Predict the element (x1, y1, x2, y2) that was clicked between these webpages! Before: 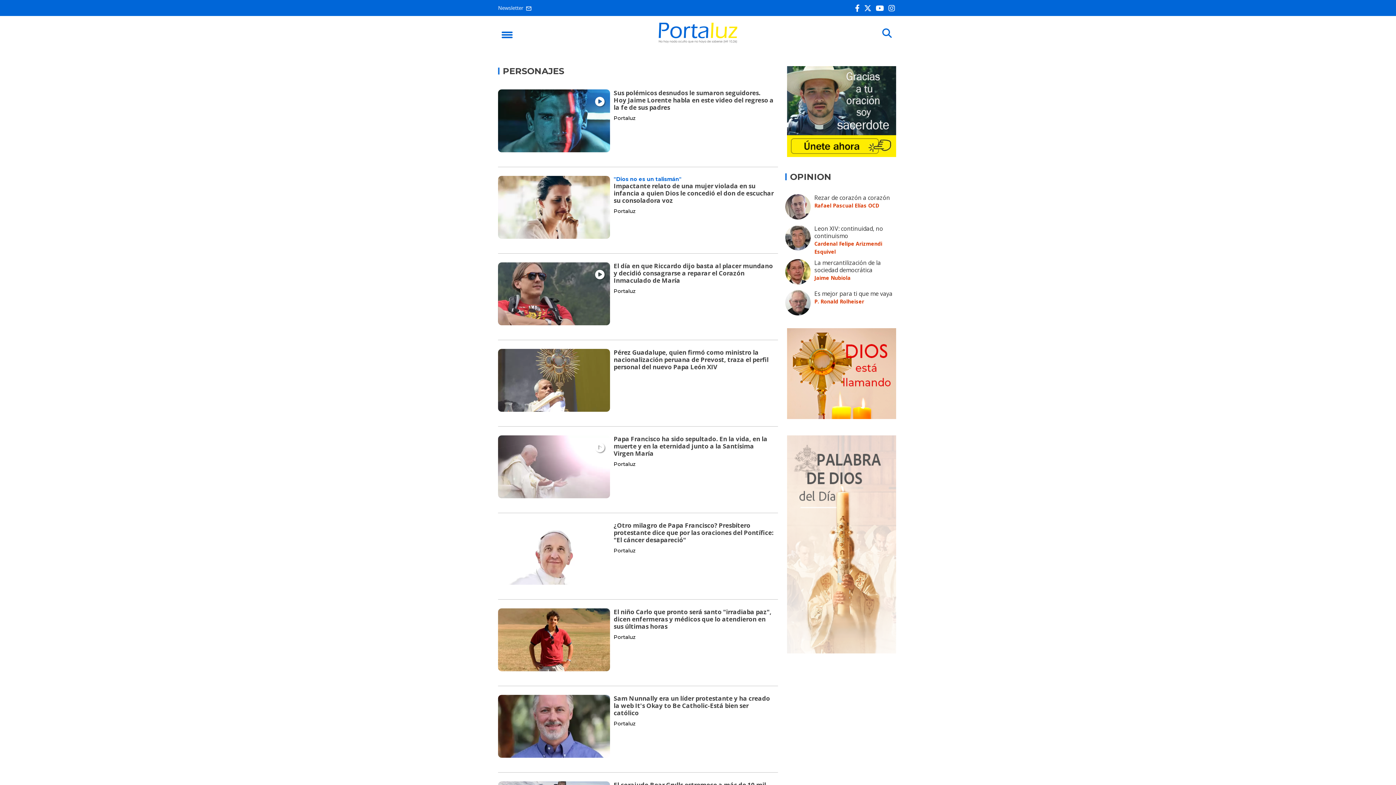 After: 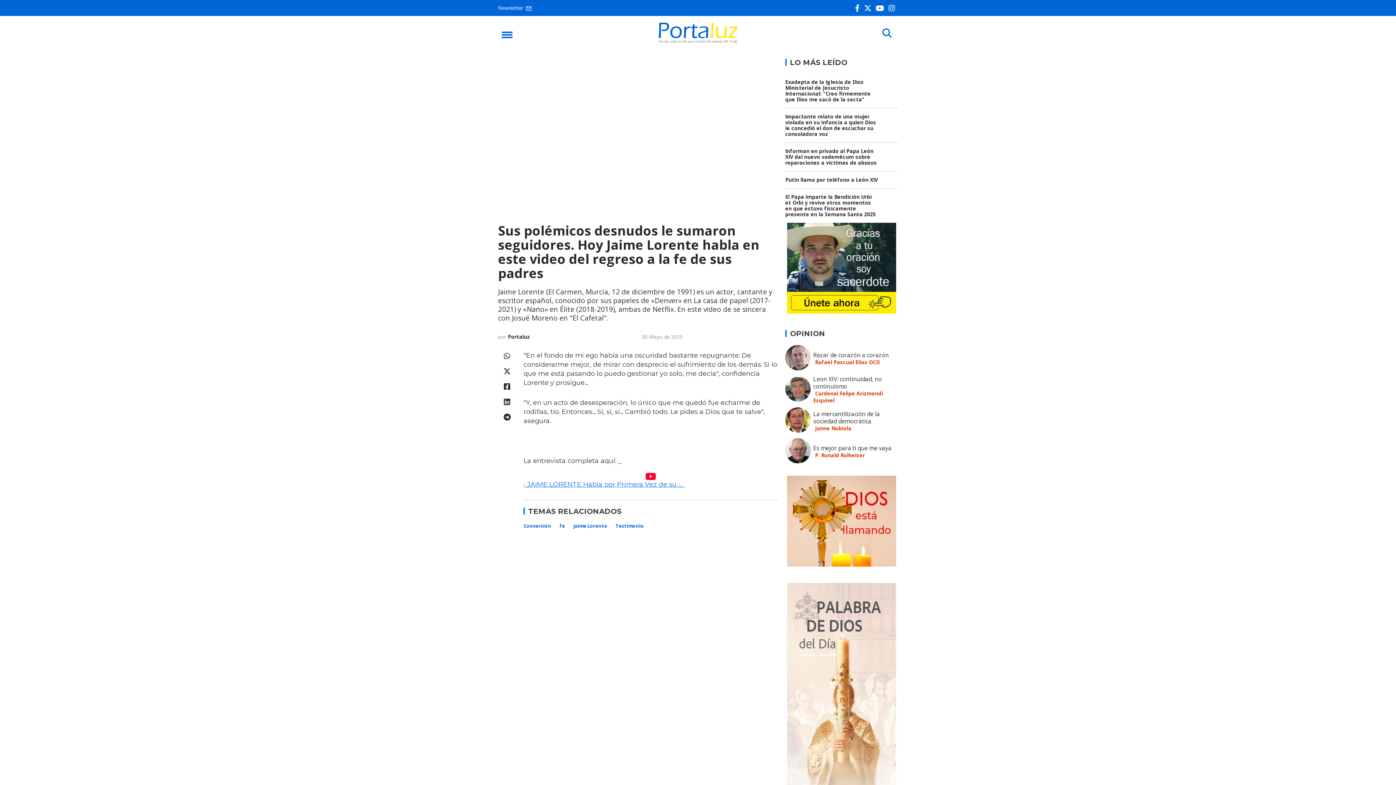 Action: label: Sus polémicos desnudos le sumaron seguidores. Hoy Jaime Lorente habla en este video del regreso a la fe de sus padres bbox: (613, 88, 773, 111)